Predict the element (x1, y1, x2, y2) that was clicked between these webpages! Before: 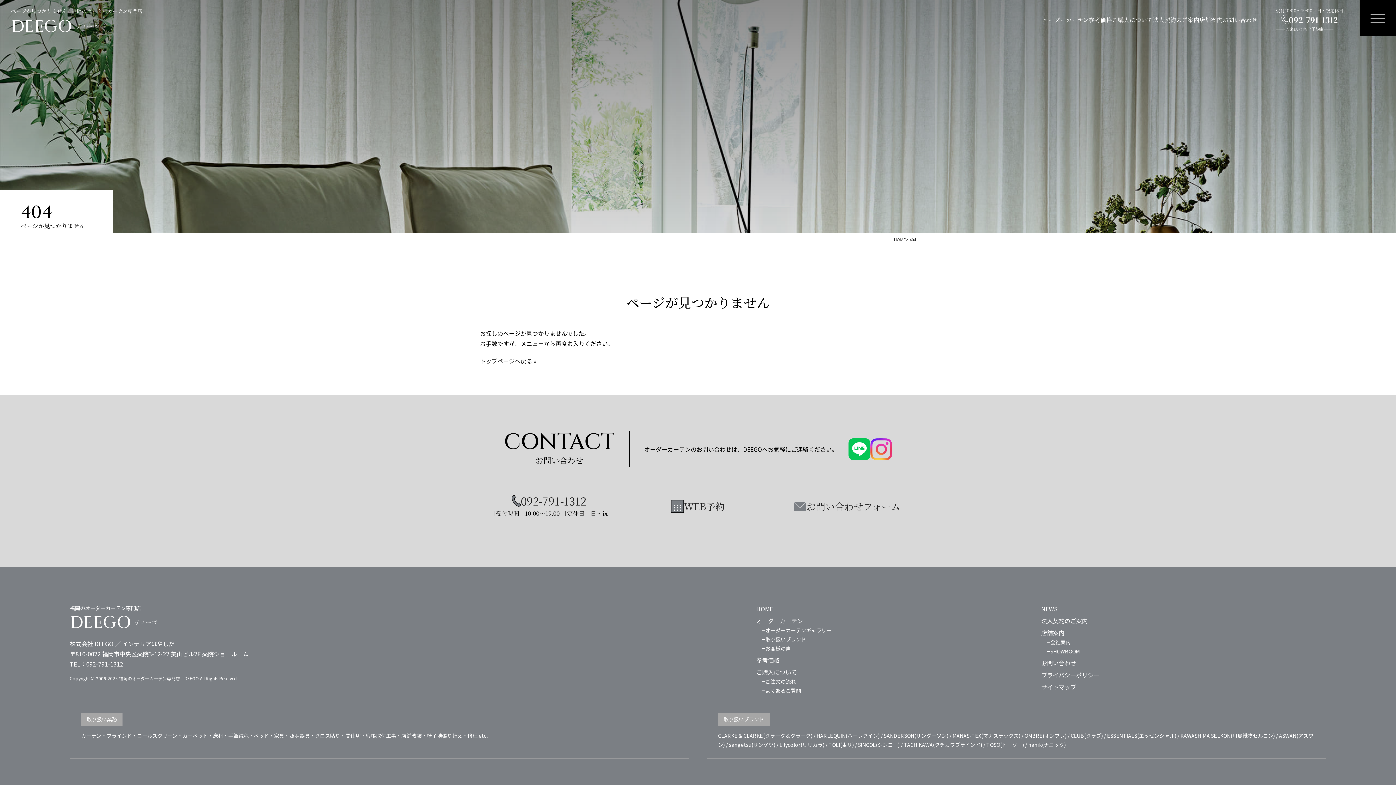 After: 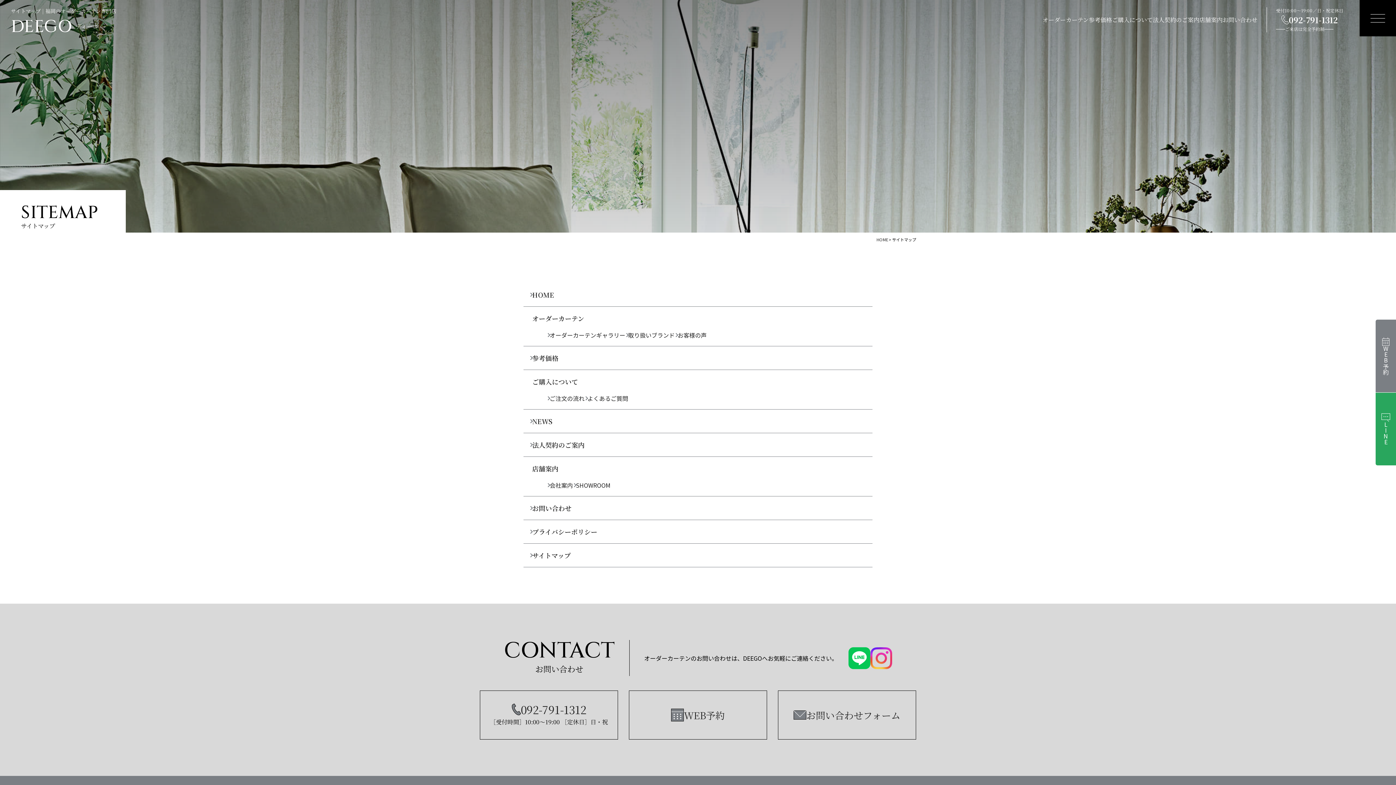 Action: label: サイトマップ bbox: (1041, 682, 1076, 691)